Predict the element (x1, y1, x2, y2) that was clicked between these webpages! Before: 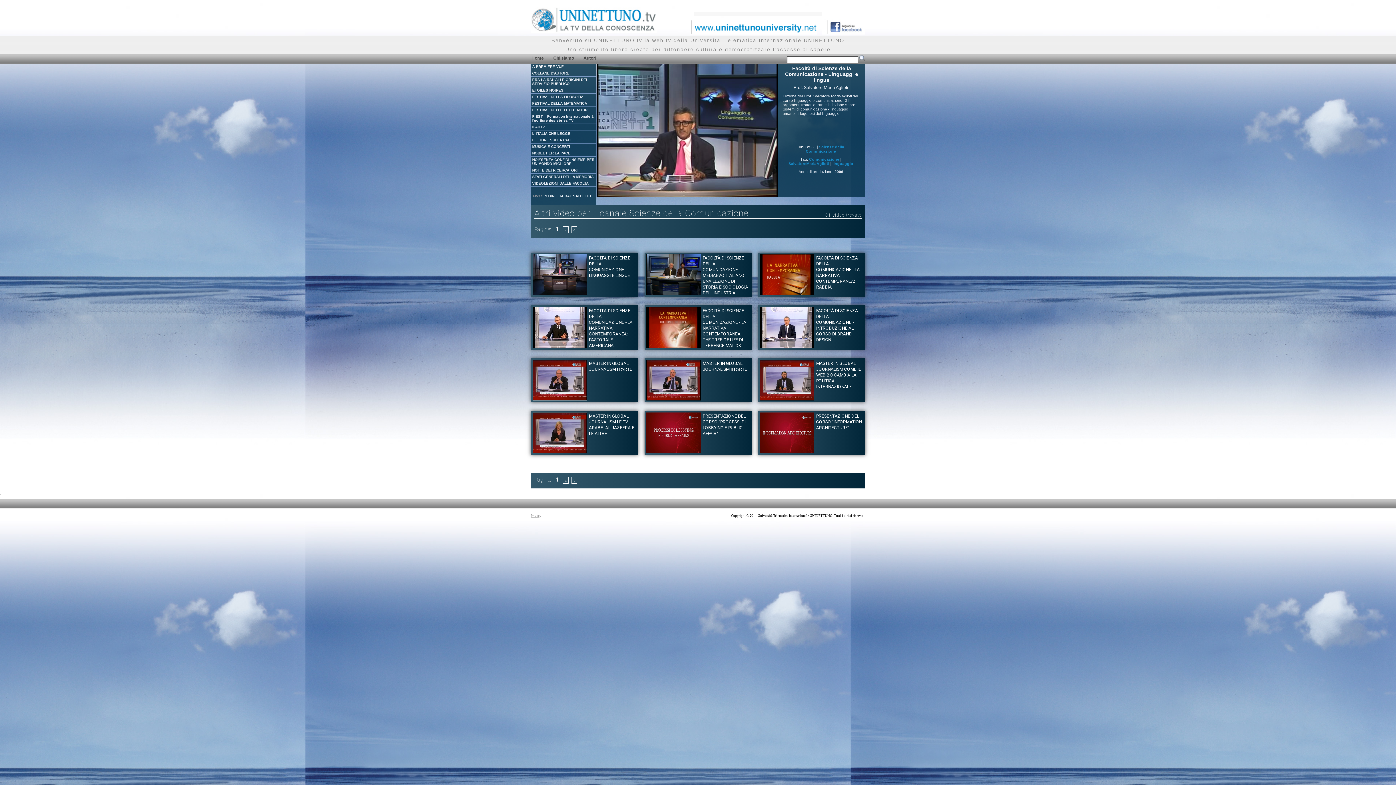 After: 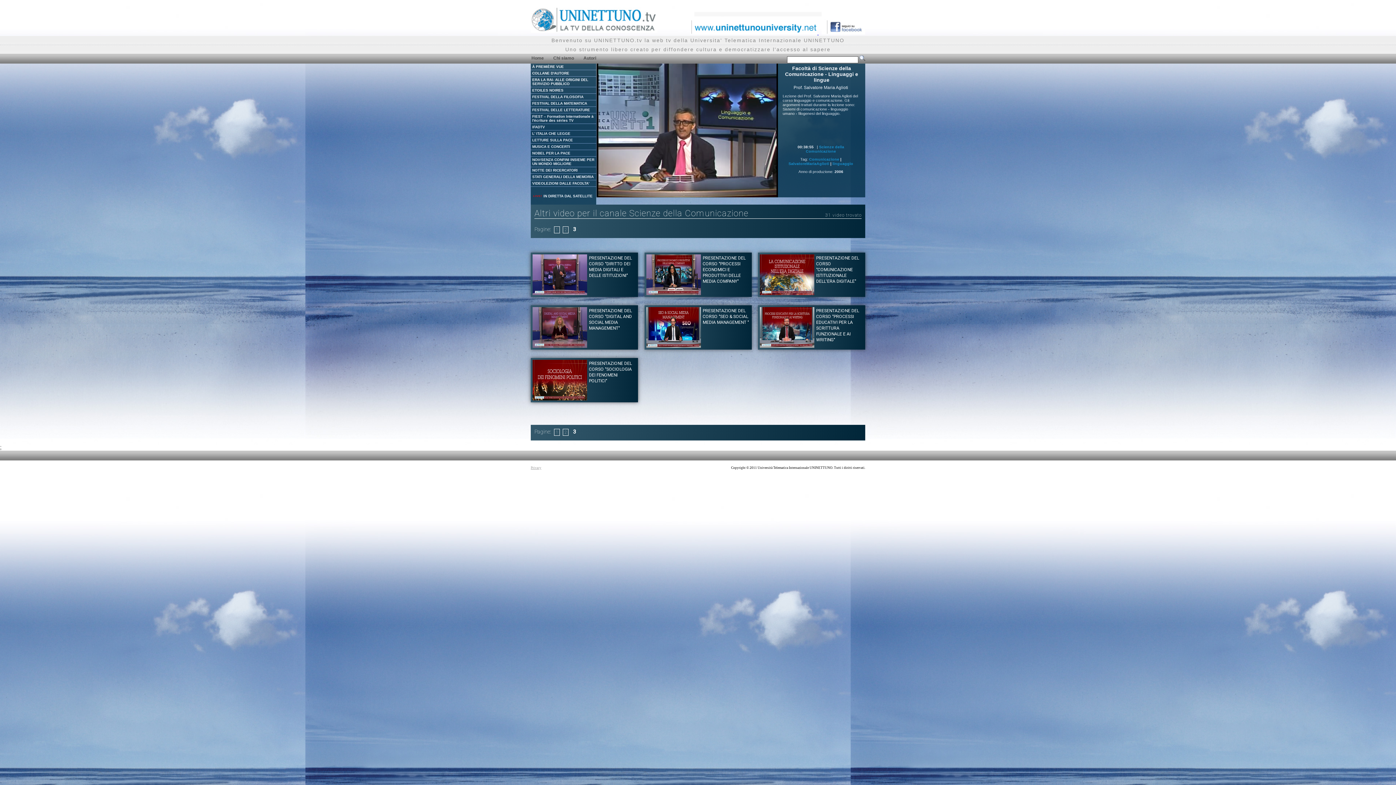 Action: bbox: (571, 226, 577, 233) label: 3